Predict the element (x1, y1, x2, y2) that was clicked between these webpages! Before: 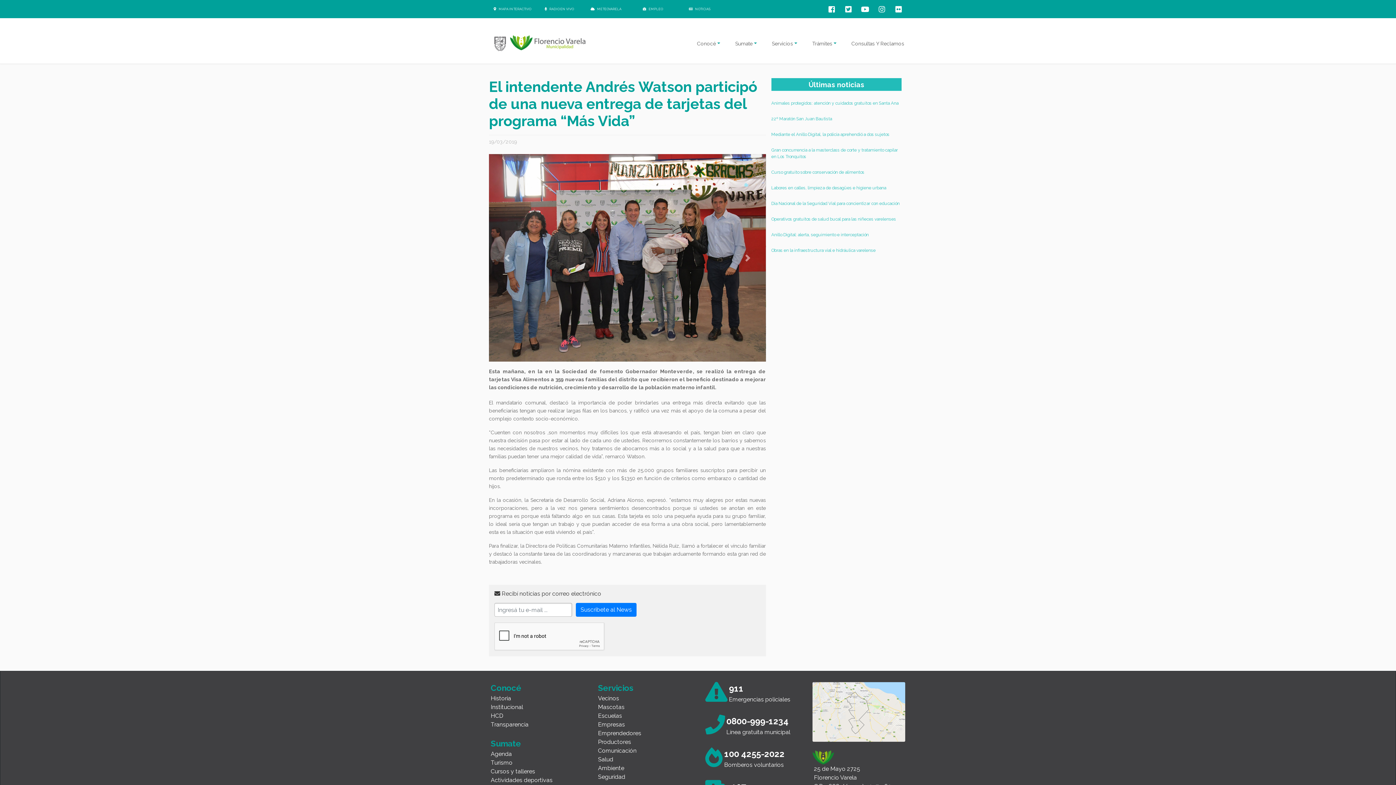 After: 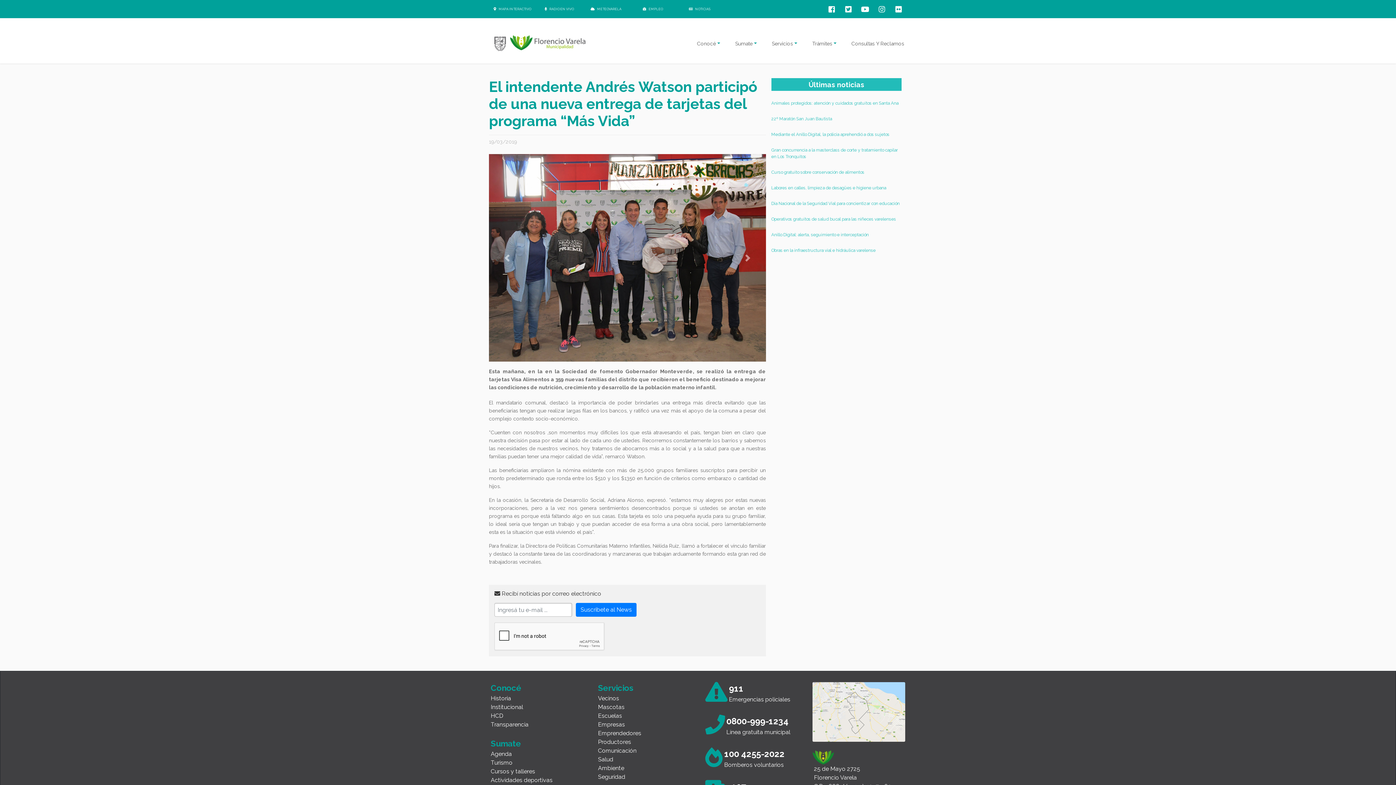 Action: bbox: (812, 708, 905, 715)